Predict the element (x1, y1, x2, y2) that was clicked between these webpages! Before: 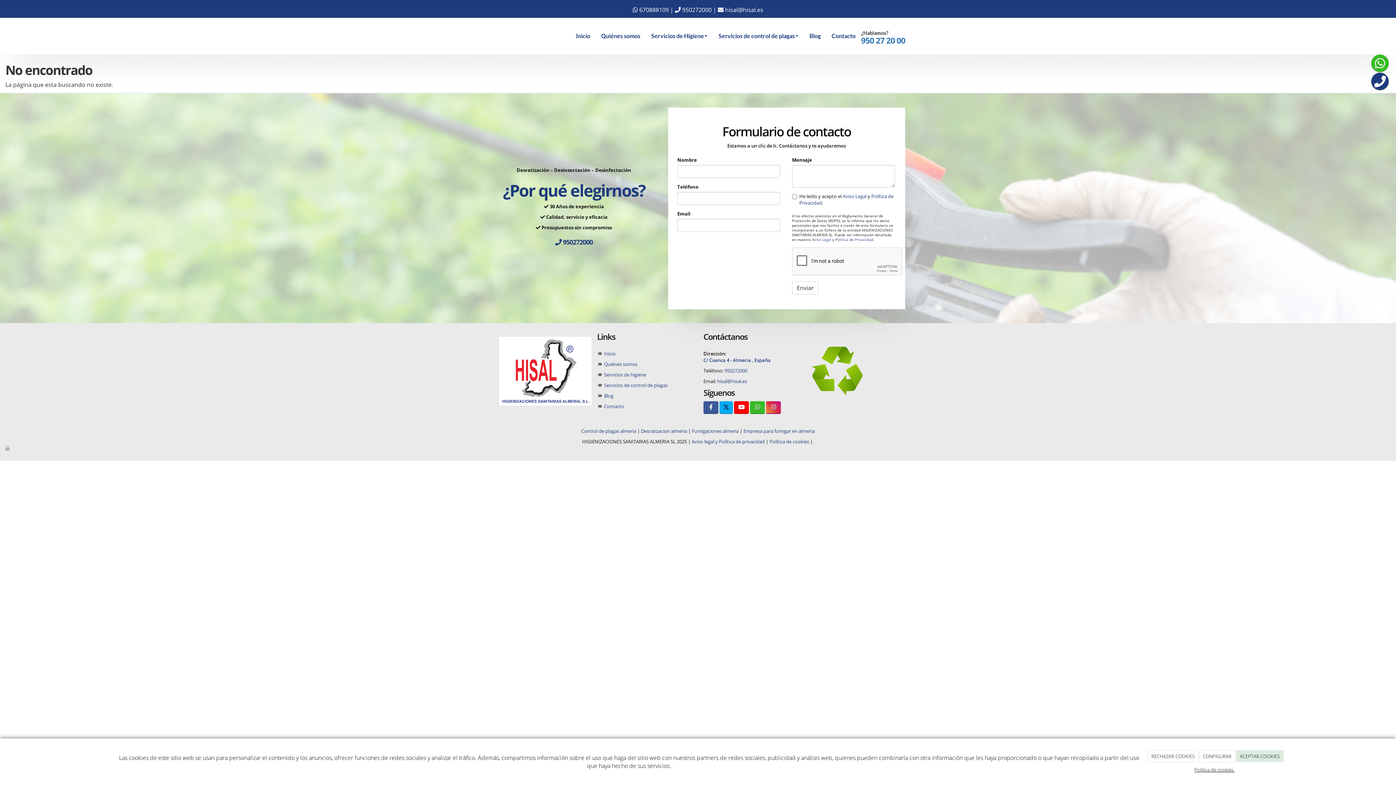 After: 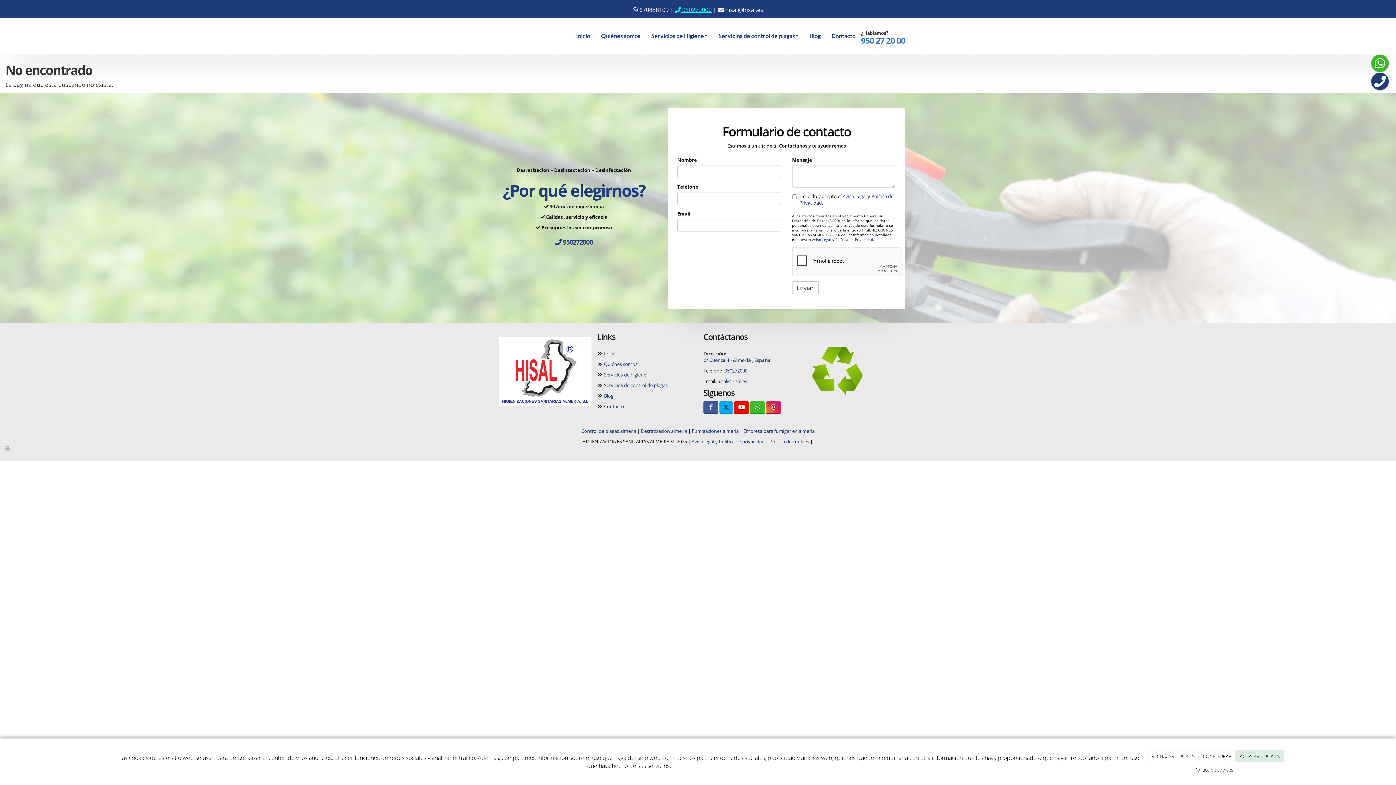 Action: bbox: (675, 5, 711, 13) label:  950272000